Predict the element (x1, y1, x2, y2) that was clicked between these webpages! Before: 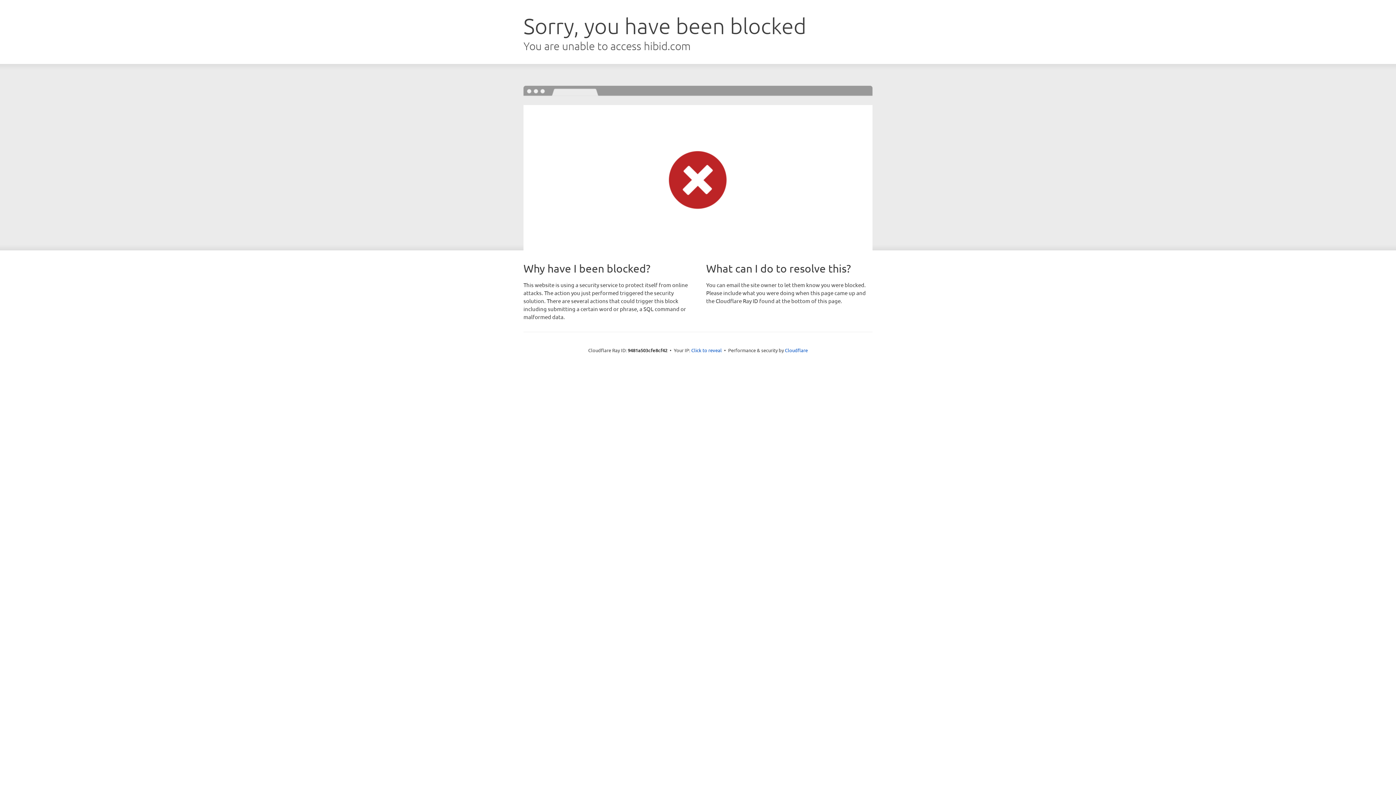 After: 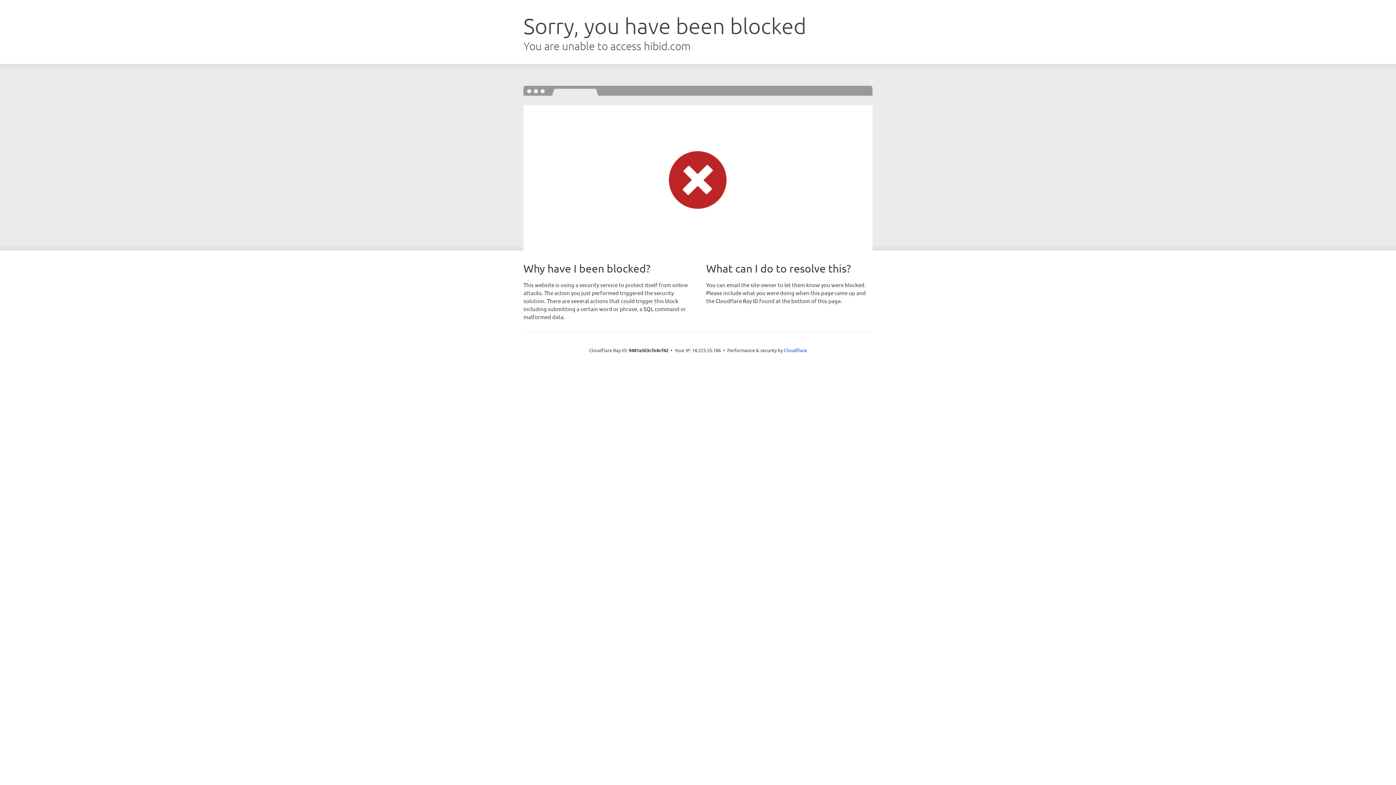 Action: bbox: (691, 346, 722, 353) label: Click to reveal